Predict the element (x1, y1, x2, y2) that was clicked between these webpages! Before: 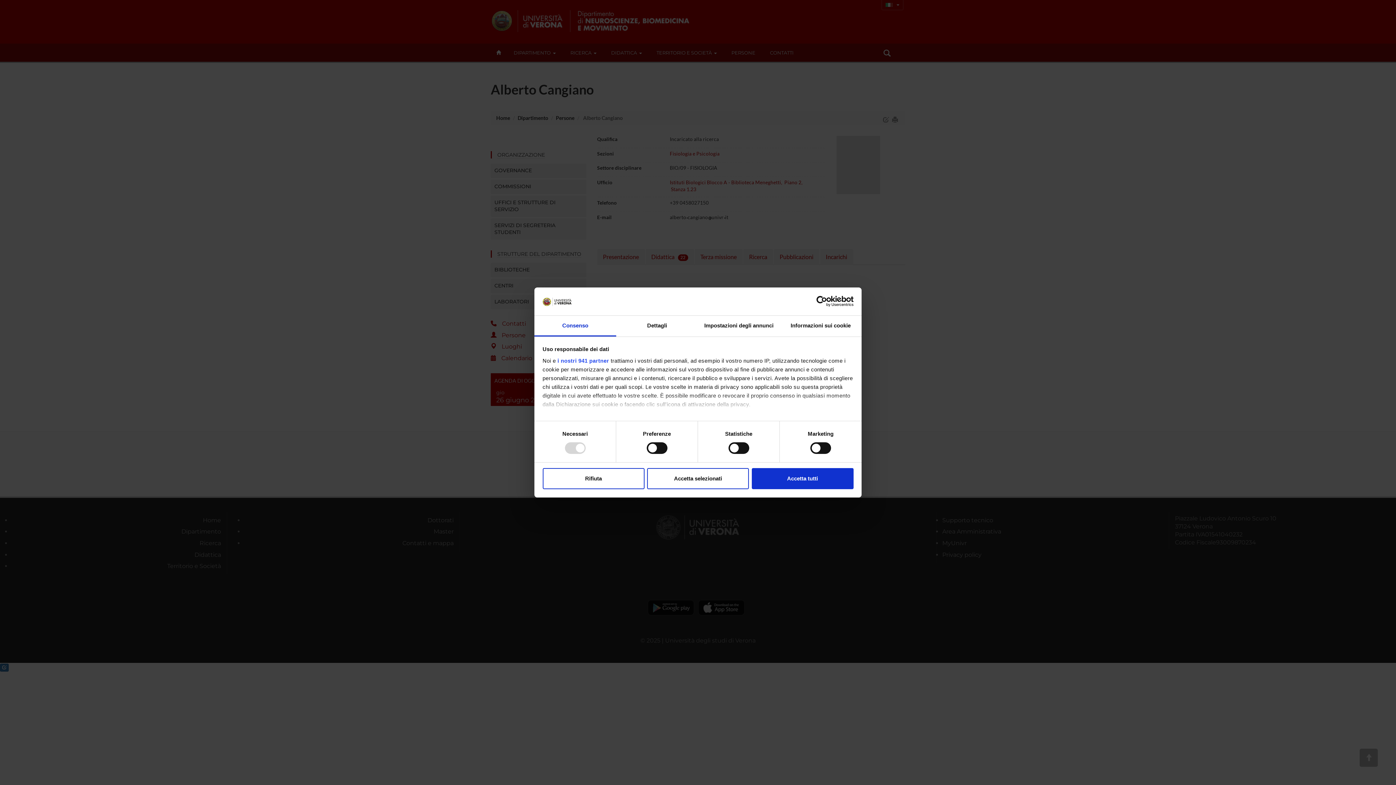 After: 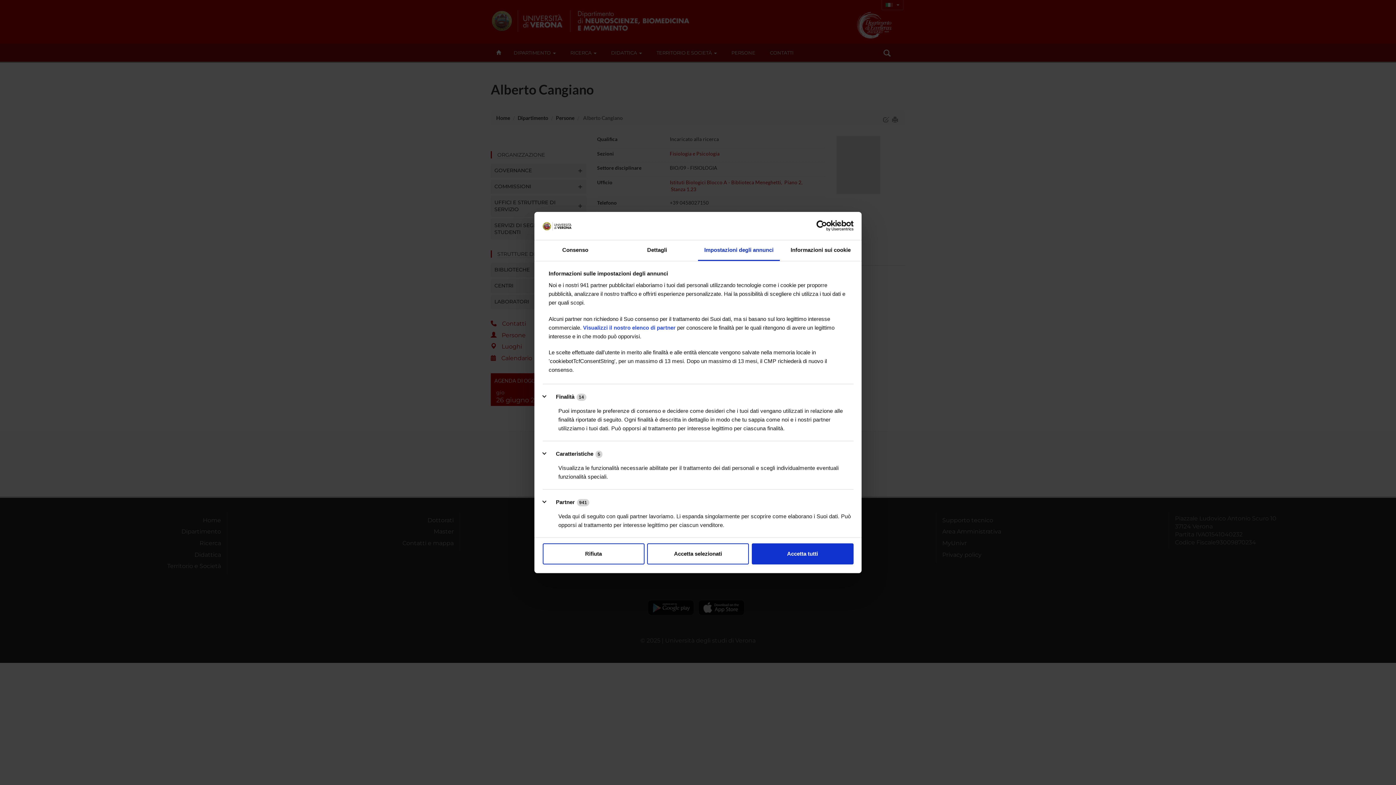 Action: bbox: (698, 315, 780, 336) label: Impostazioni degli annunci